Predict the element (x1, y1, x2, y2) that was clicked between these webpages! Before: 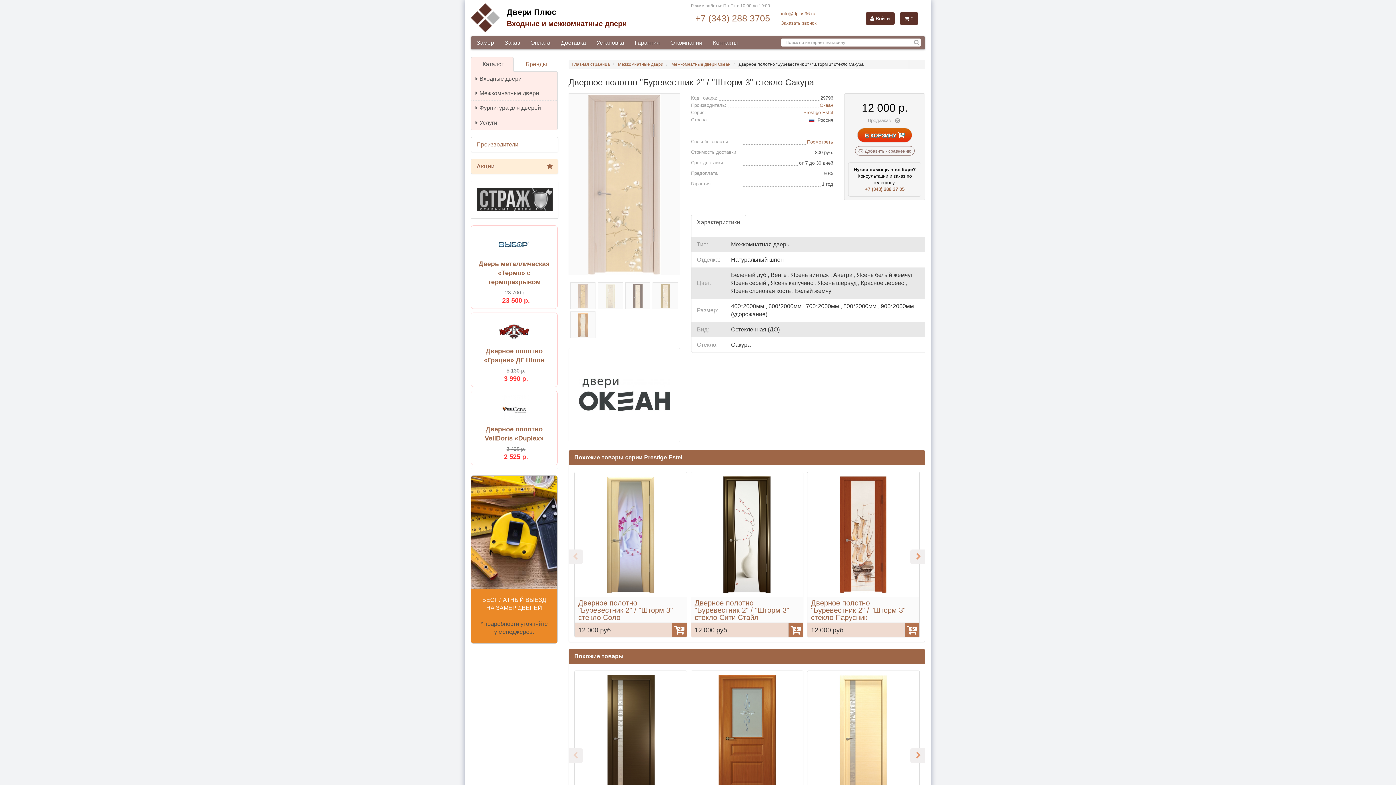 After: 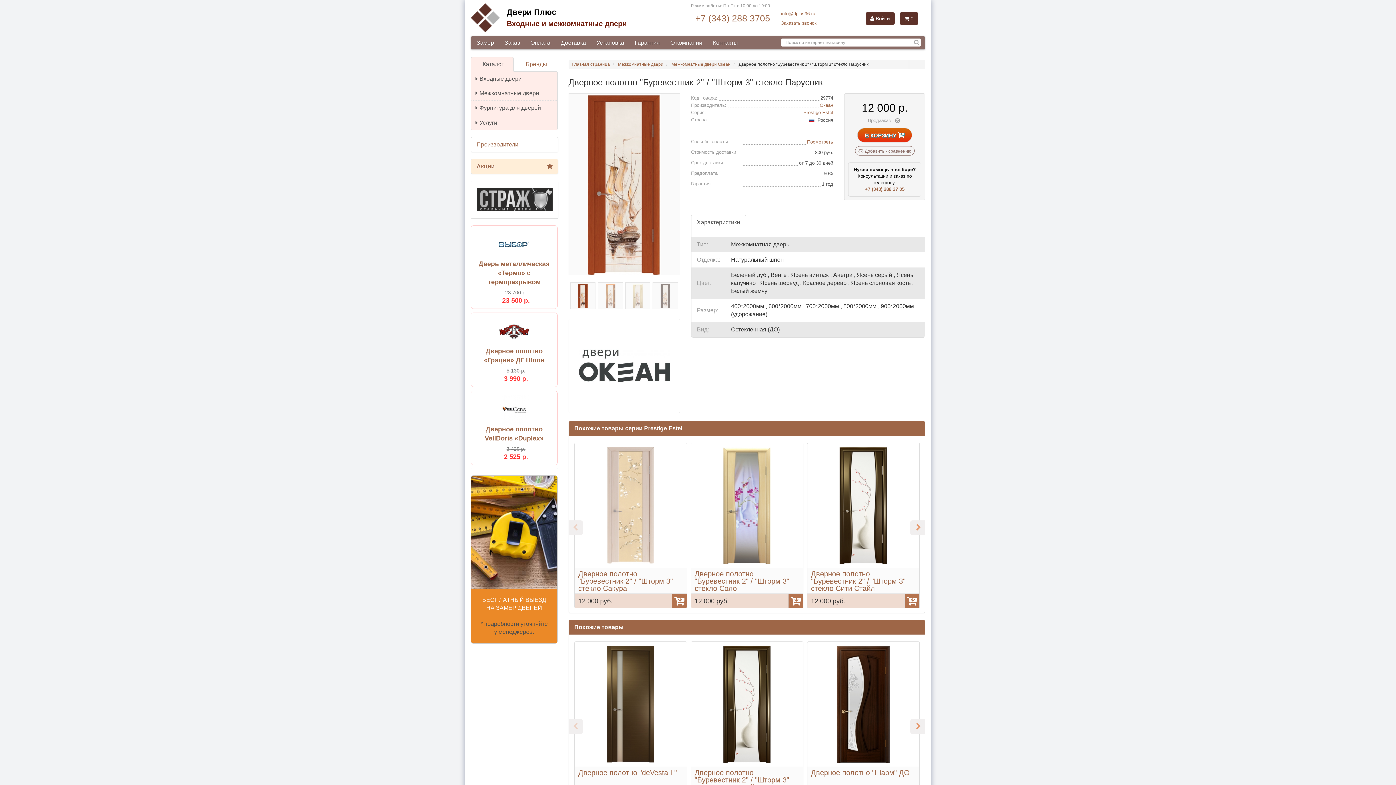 Action: bbox: (807, 597, 919, 622) label: Дверное полотно "Буревестник 2" / "Шторм 3" стекло Парусник